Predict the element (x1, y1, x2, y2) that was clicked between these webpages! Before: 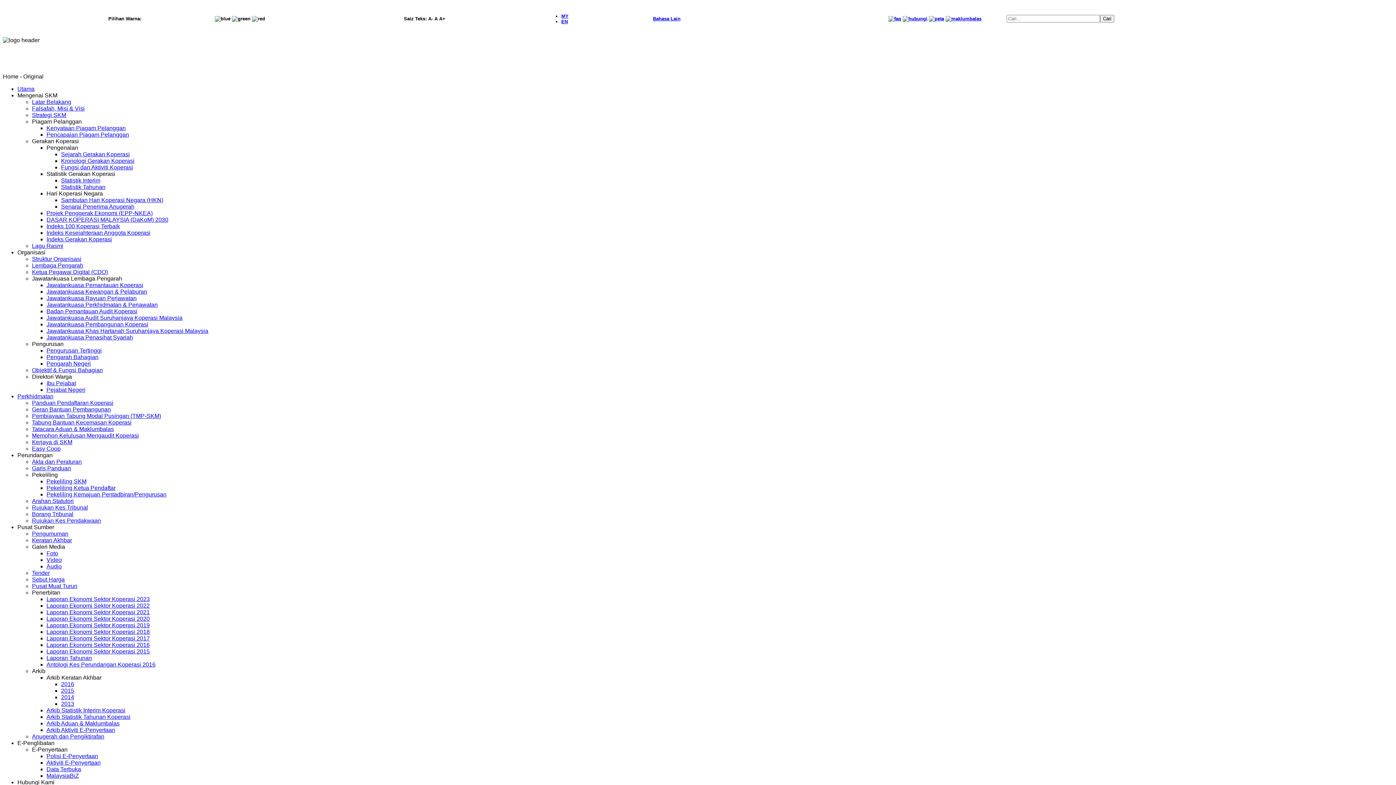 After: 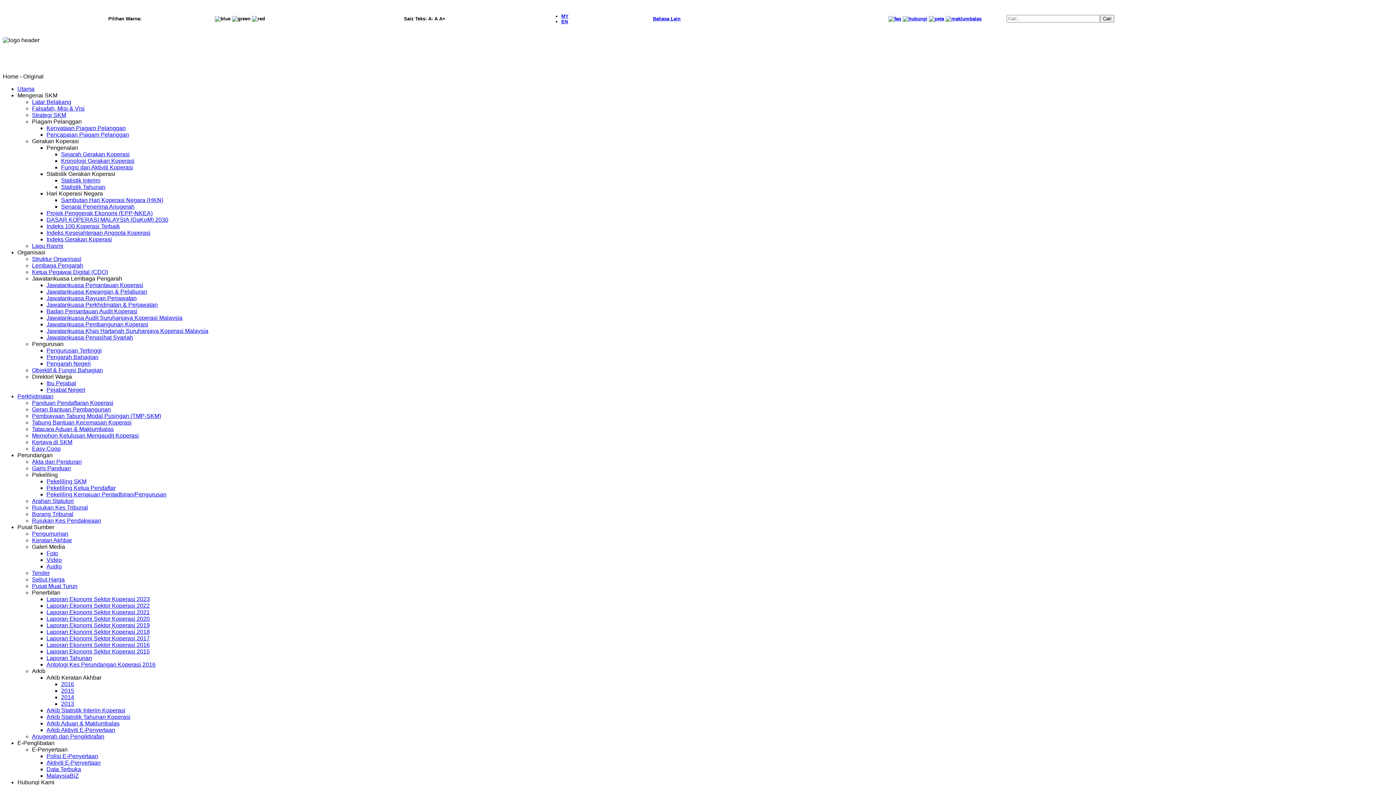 Action: label: Organisasi bbox: (17, 249, 45, 255)